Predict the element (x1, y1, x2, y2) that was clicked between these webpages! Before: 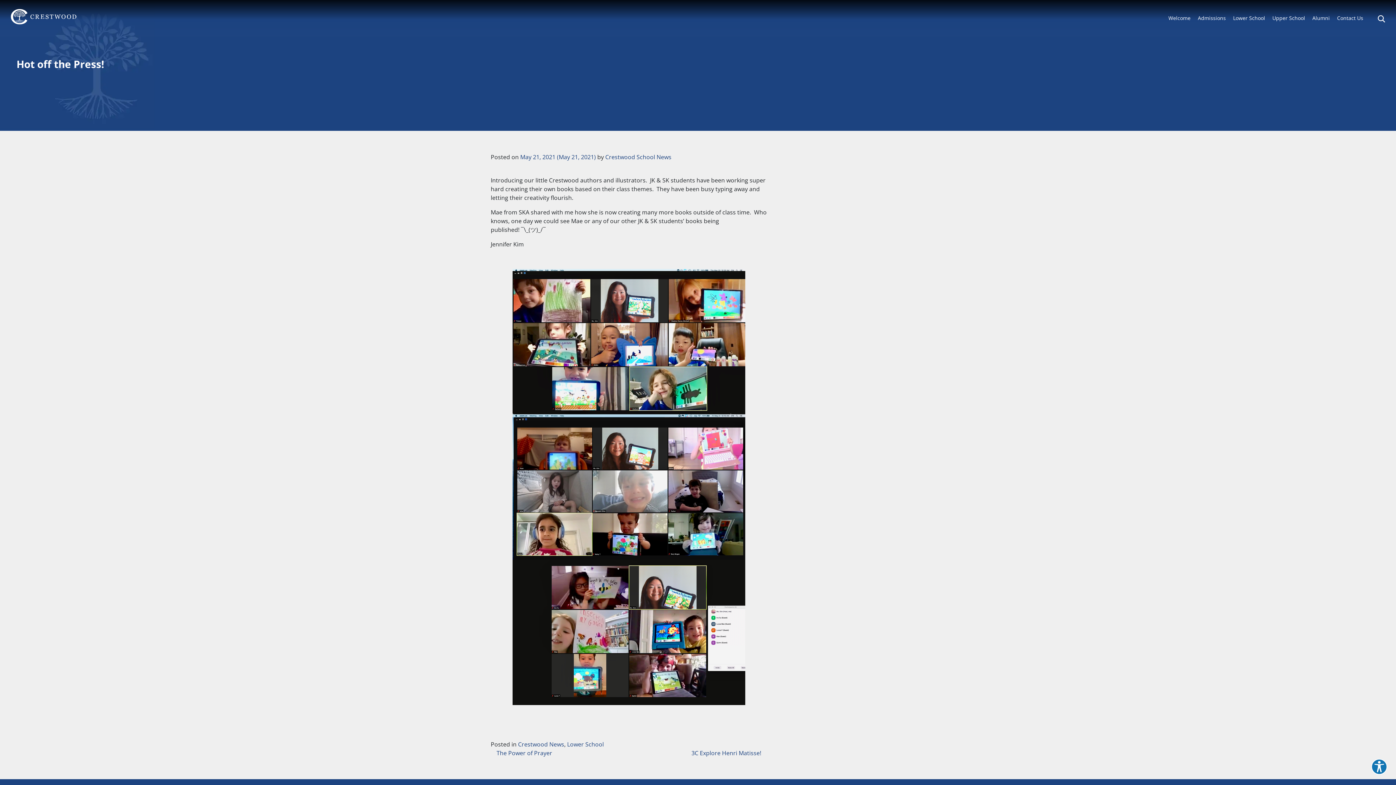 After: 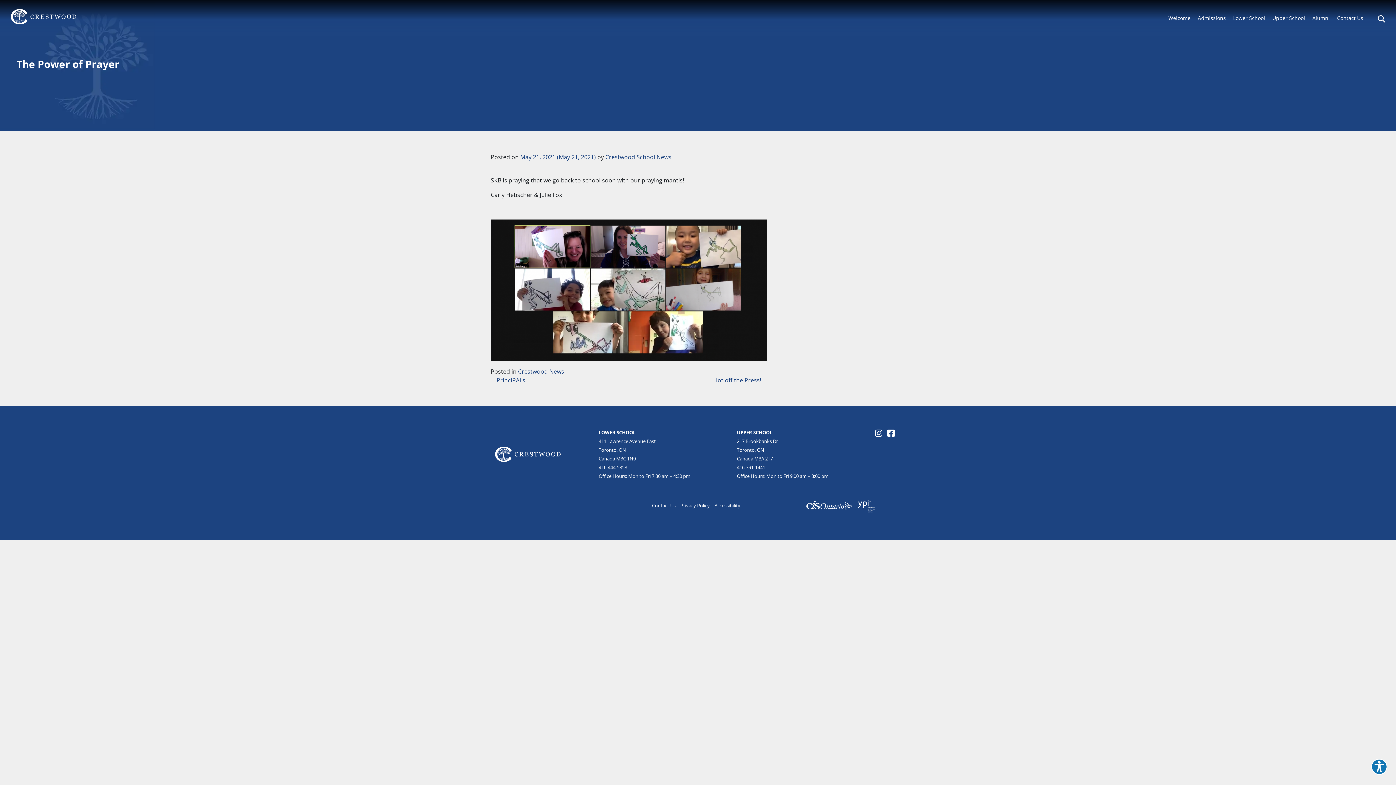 Action: bbox: (495, 749, 552, 757) label:  The Power of Prayer